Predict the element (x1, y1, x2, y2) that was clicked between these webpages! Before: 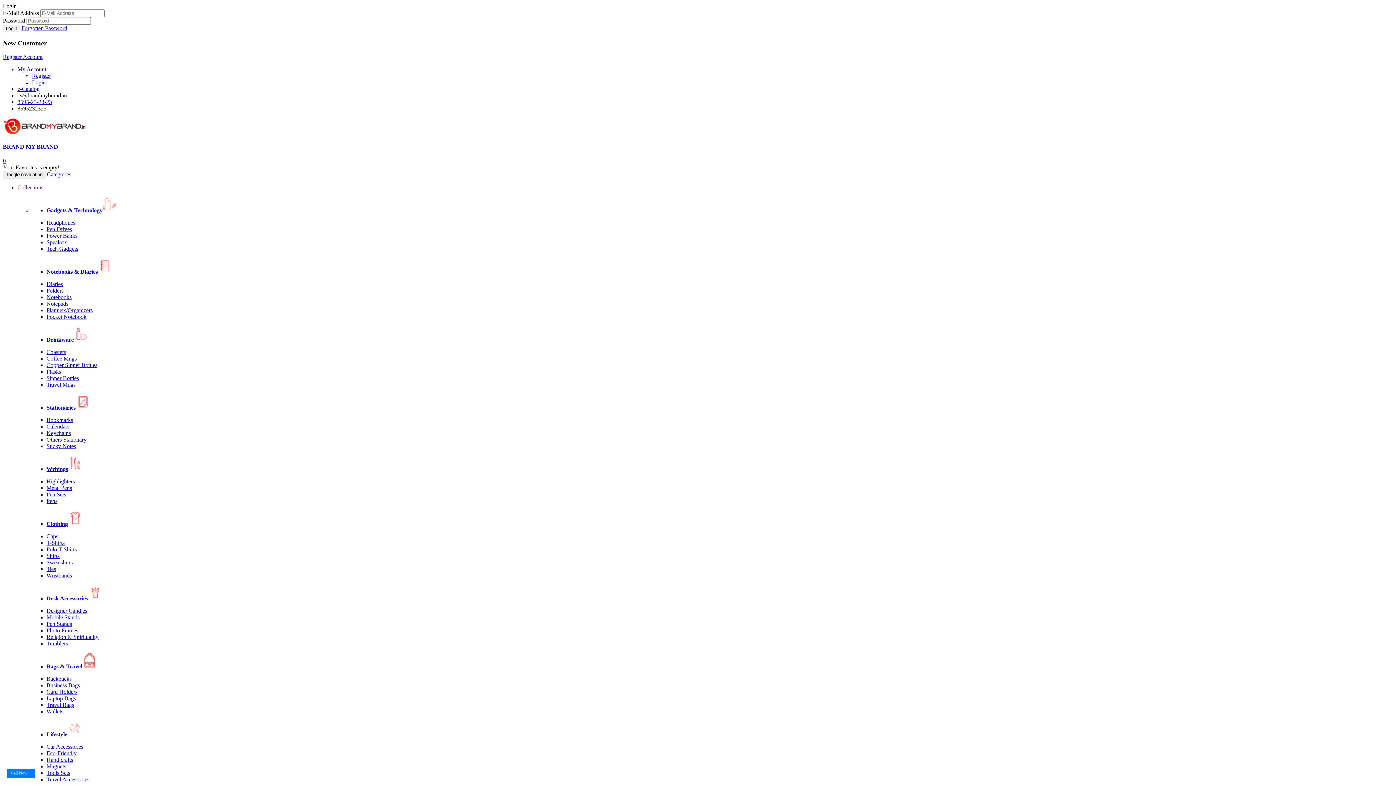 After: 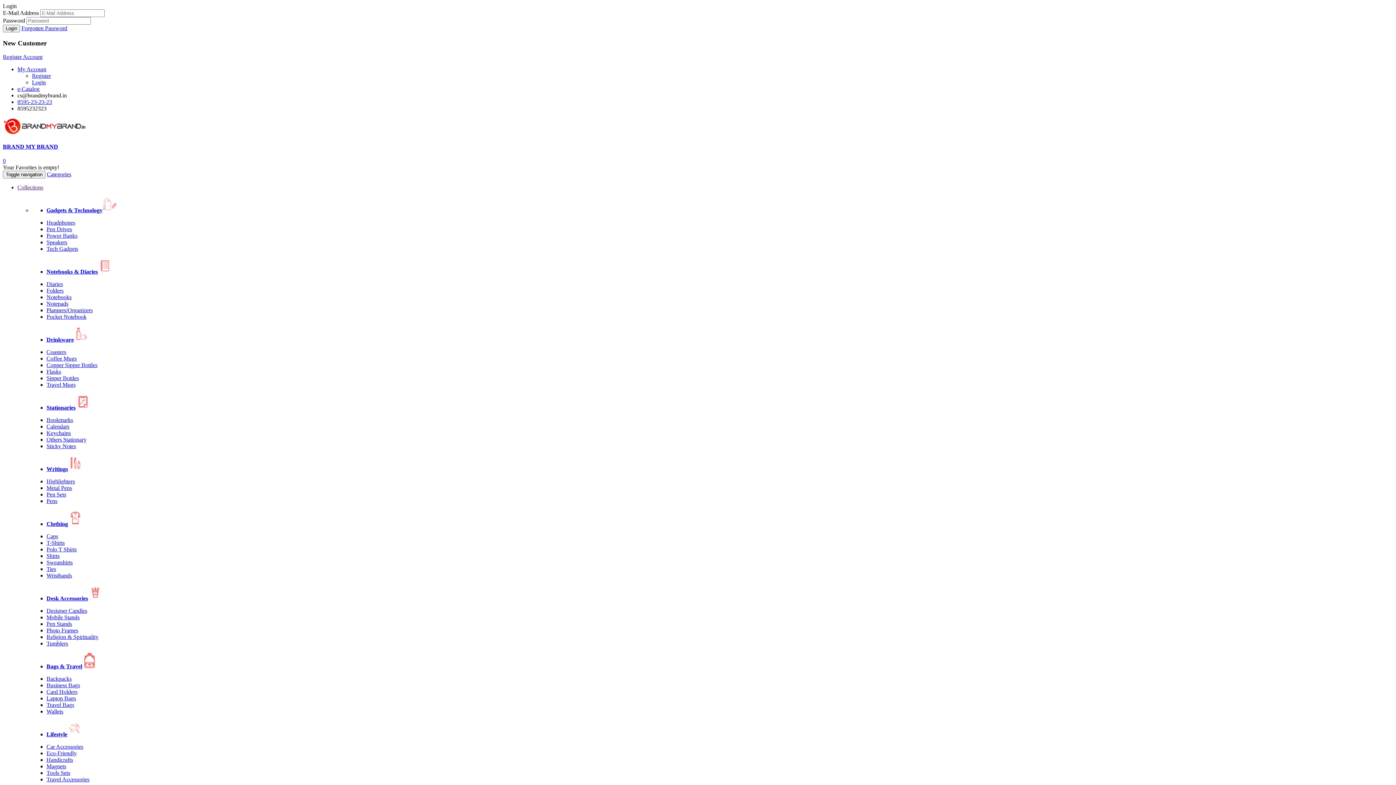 Action: bbox: (46, 281, 62, 287) label: Diaries